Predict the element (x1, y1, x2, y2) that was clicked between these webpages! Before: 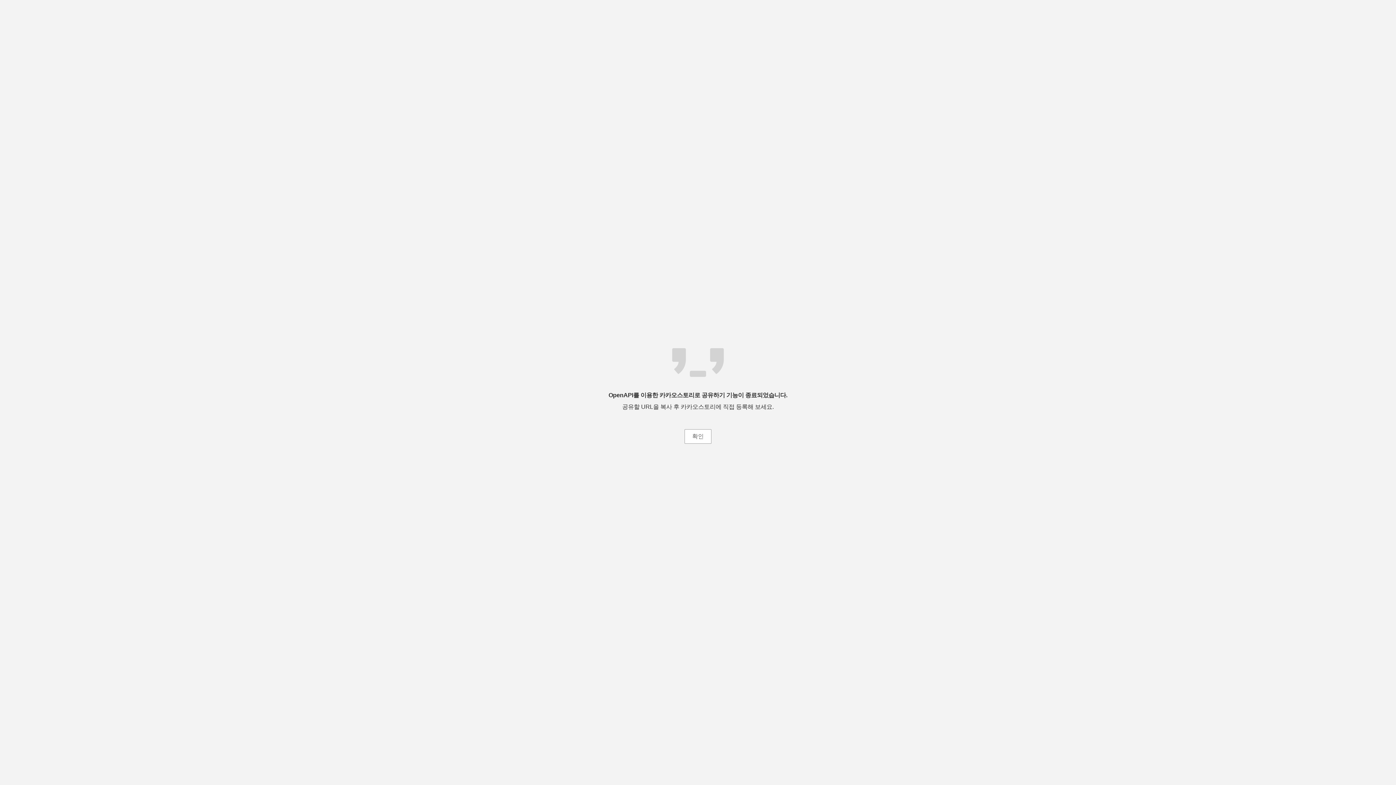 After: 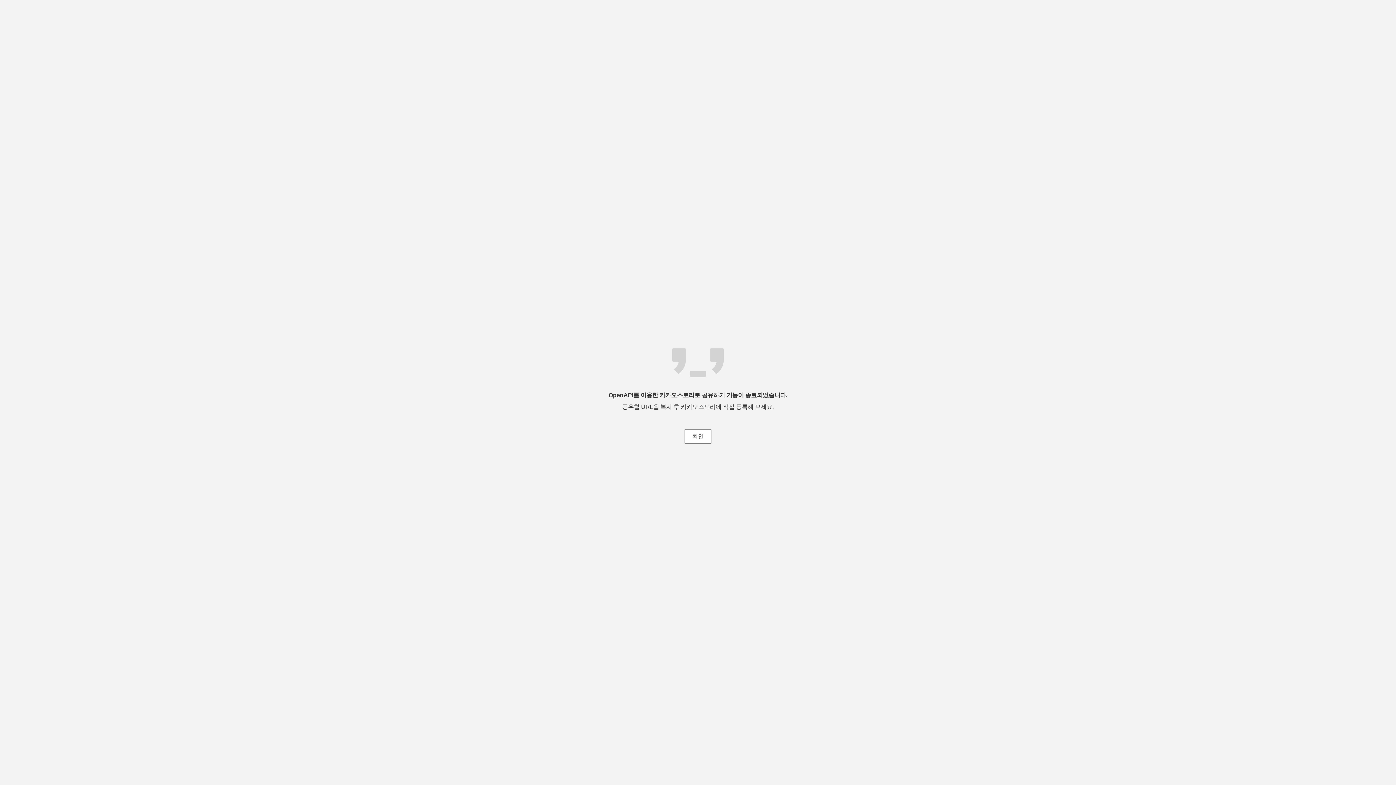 Action: label: 확인 bbox: (684, 429, 711, 444)